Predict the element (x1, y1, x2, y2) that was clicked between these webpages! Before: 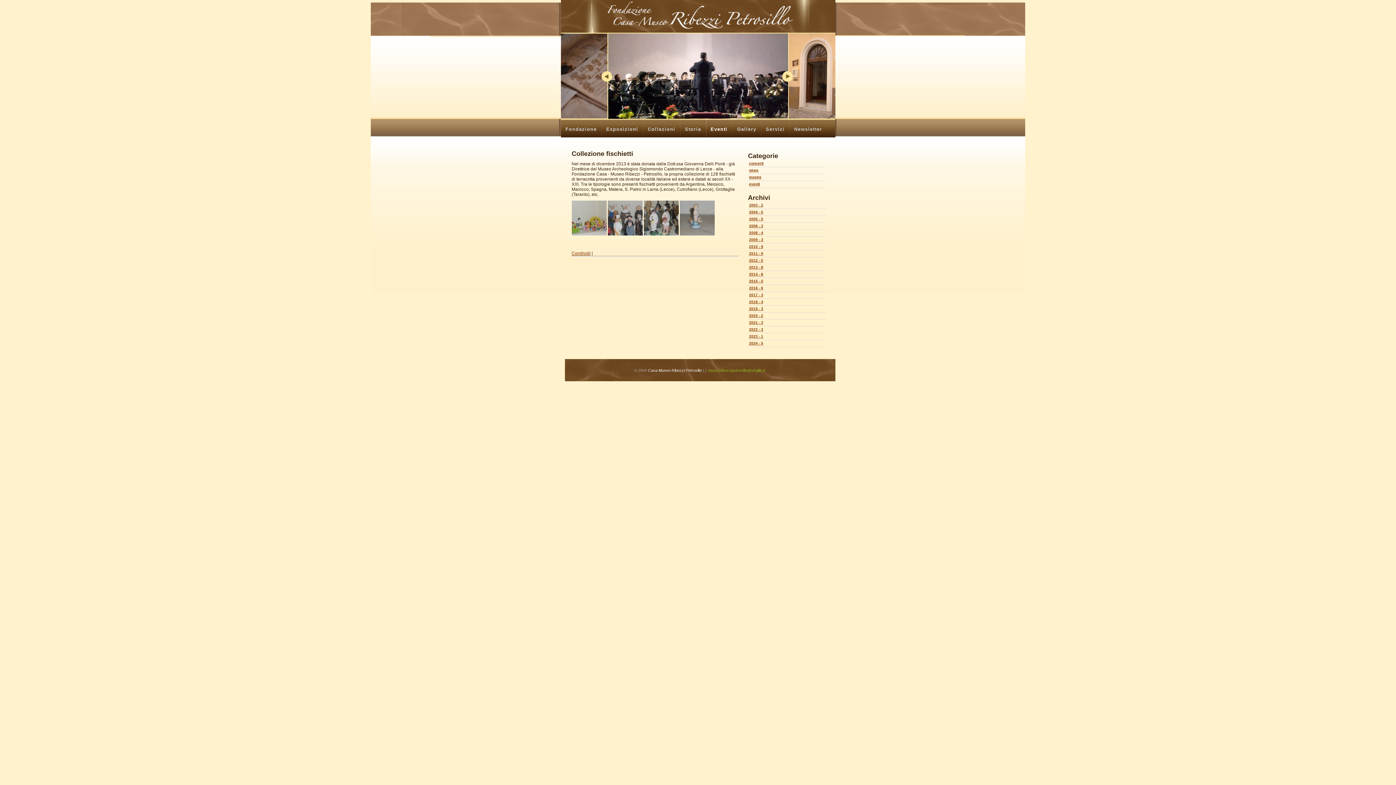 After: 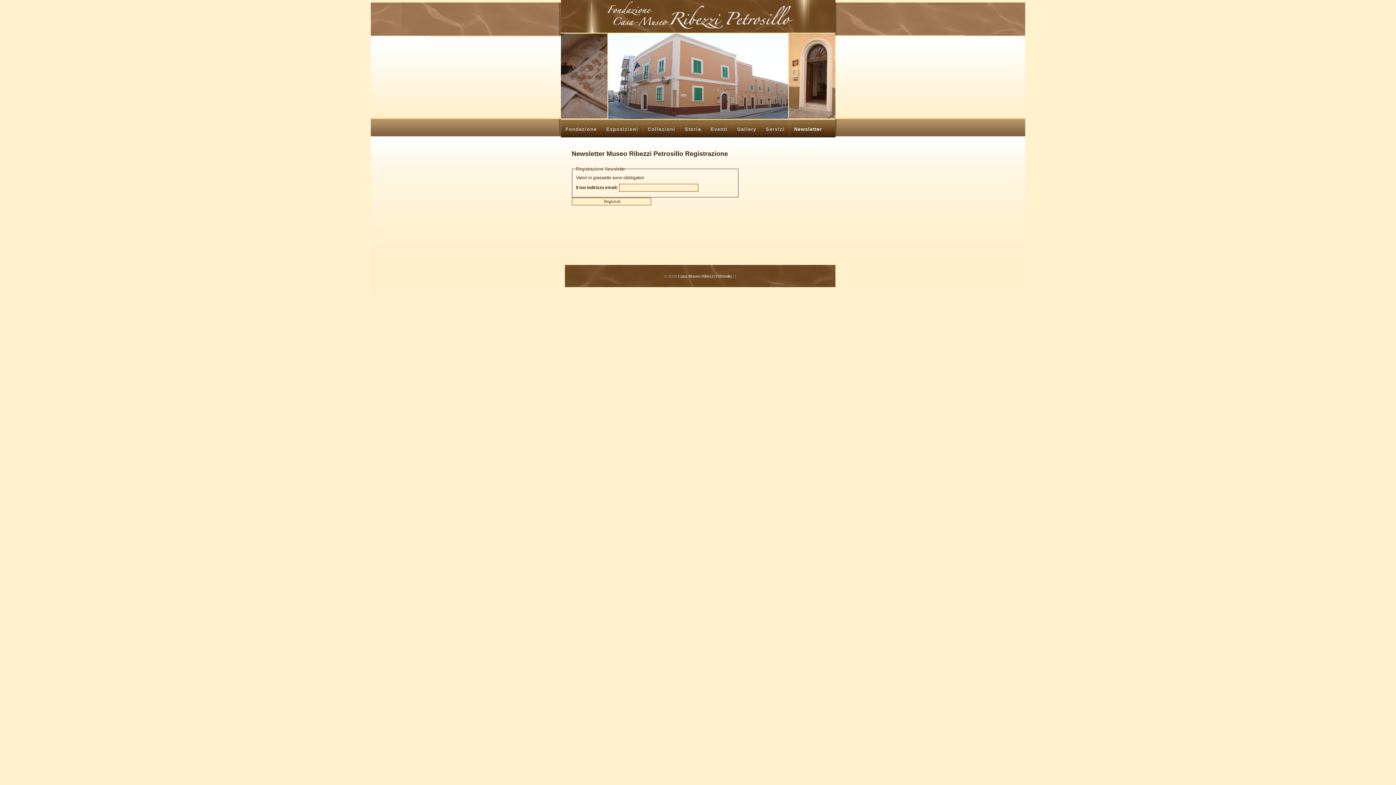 Action: bbox: (789, 120, 827, 138) label: Newsletter